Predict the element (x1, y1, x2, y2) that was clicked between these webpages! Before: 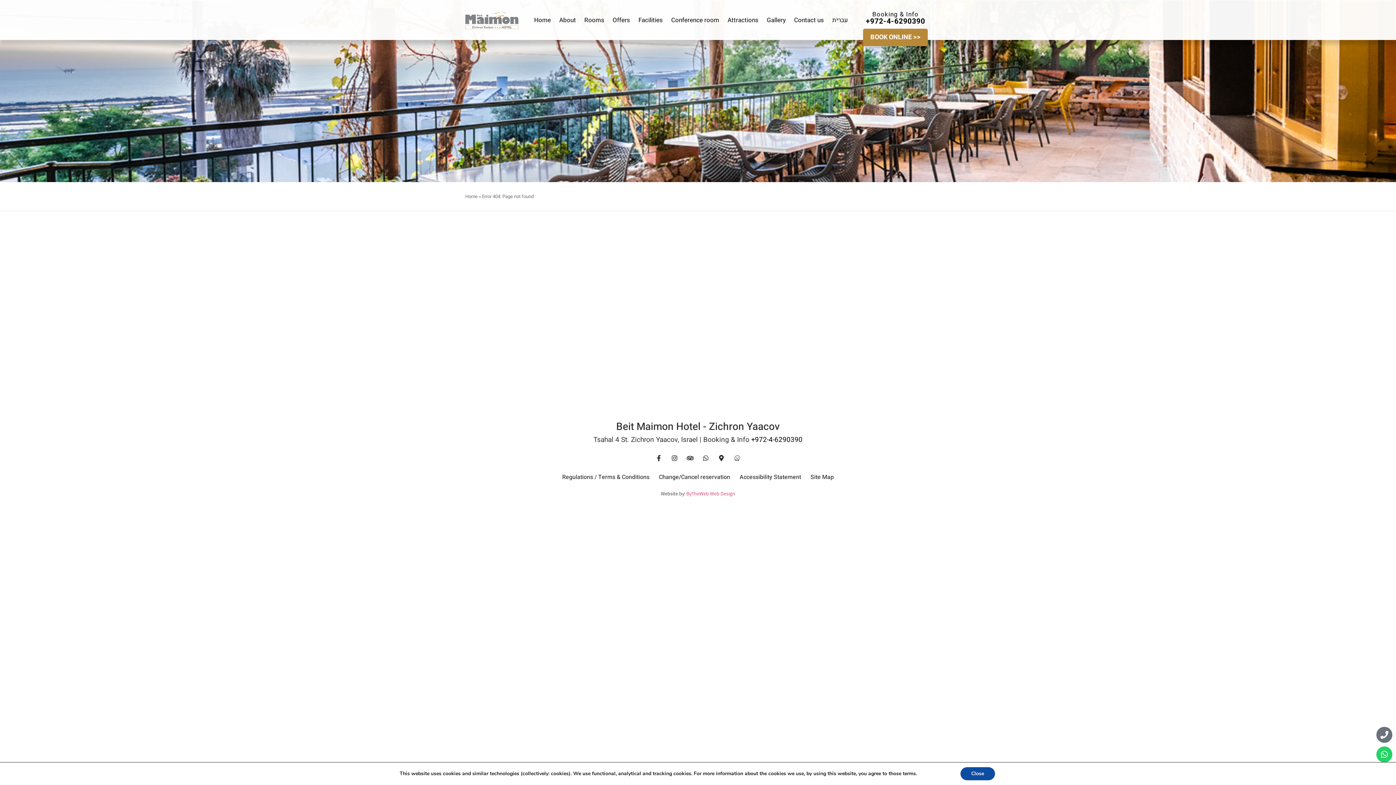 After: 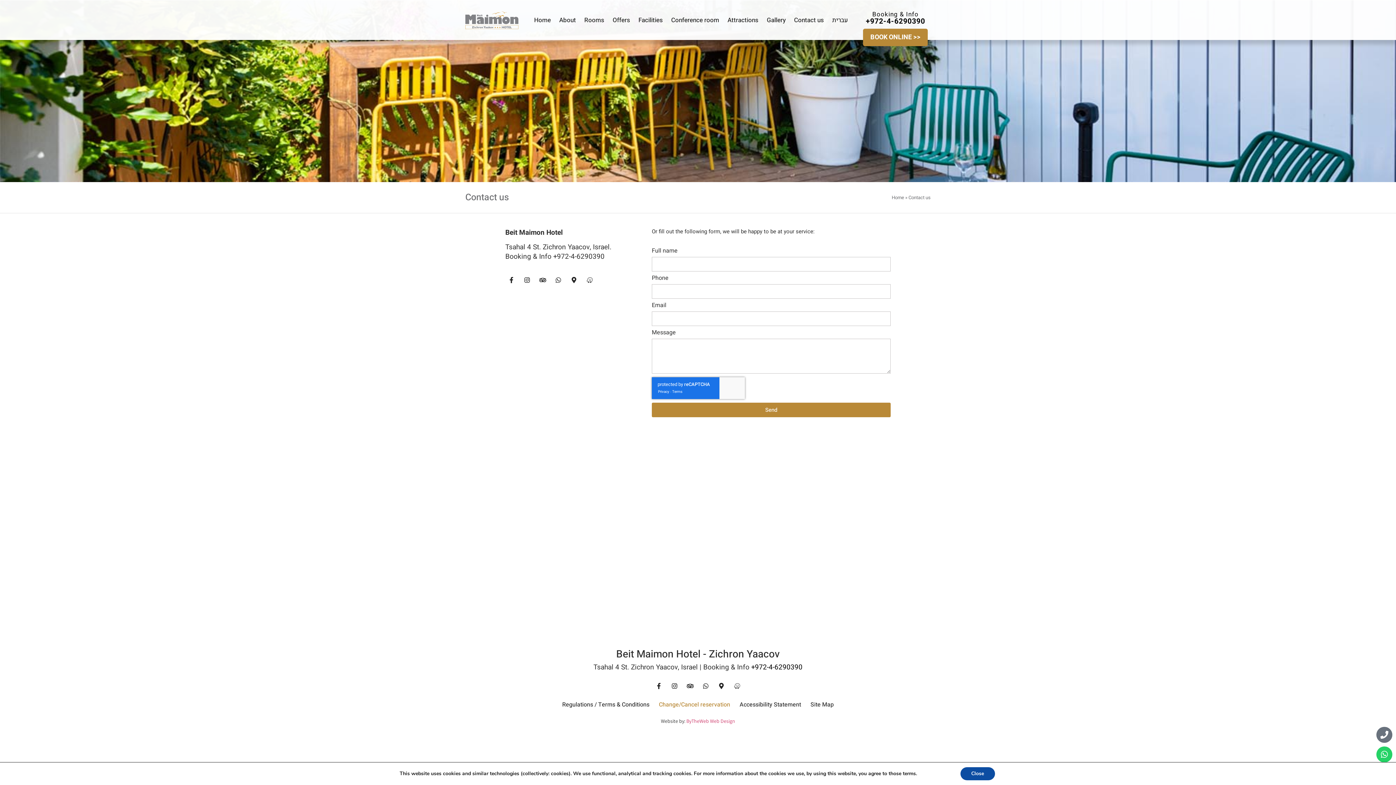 Action: bbox: (791, 12, 827, 27) label: Contact us